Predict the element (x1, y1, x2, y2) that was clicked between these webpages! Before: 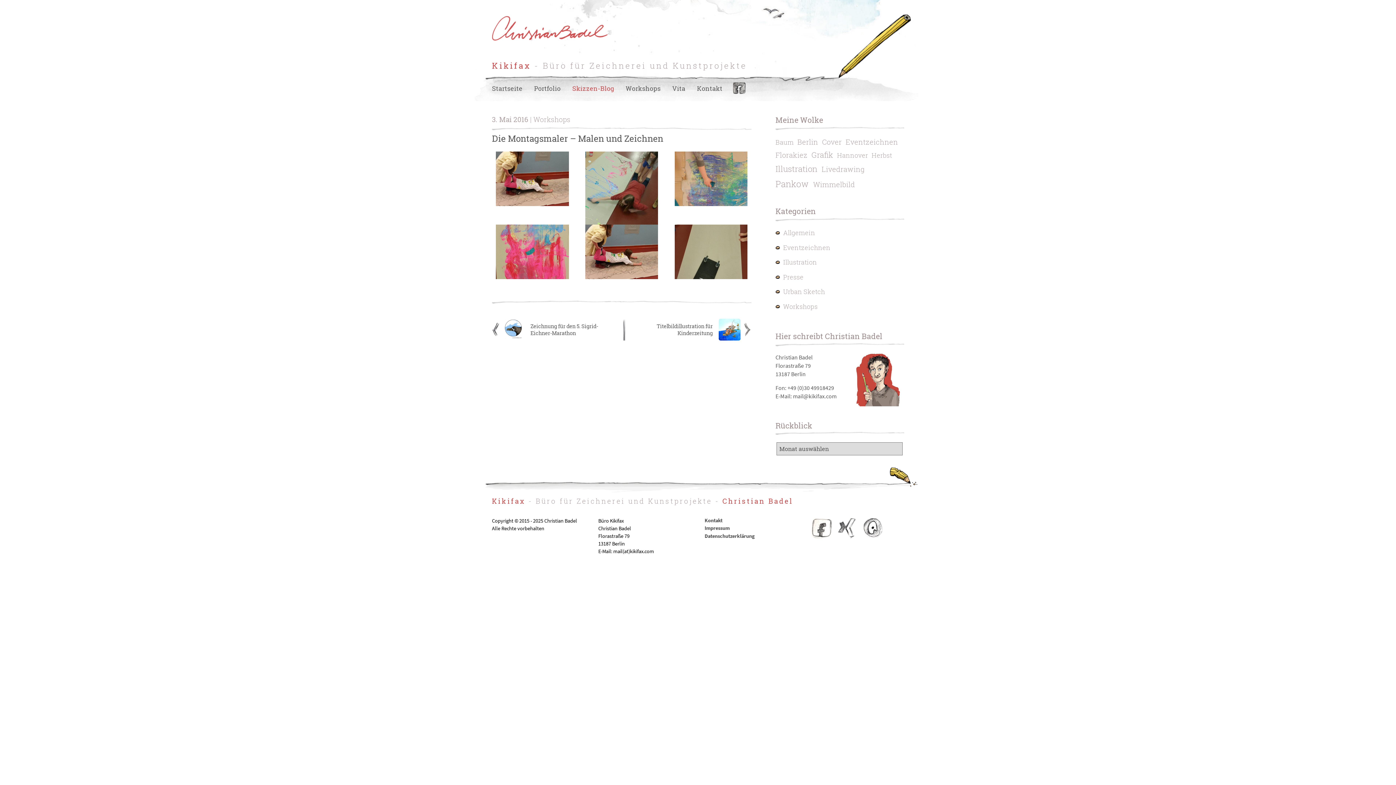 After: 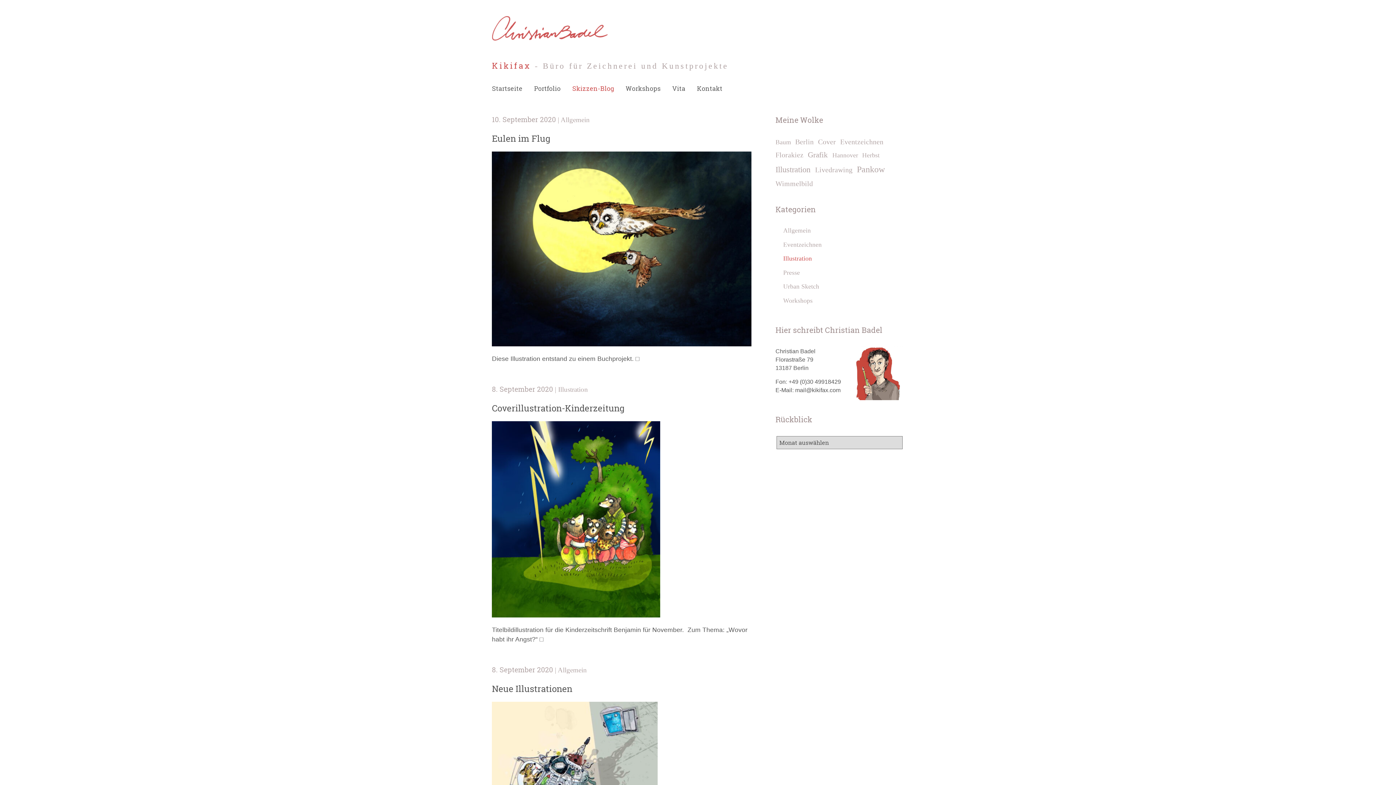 Action: bbox: (775, 258, 904, 266) label: Illustration